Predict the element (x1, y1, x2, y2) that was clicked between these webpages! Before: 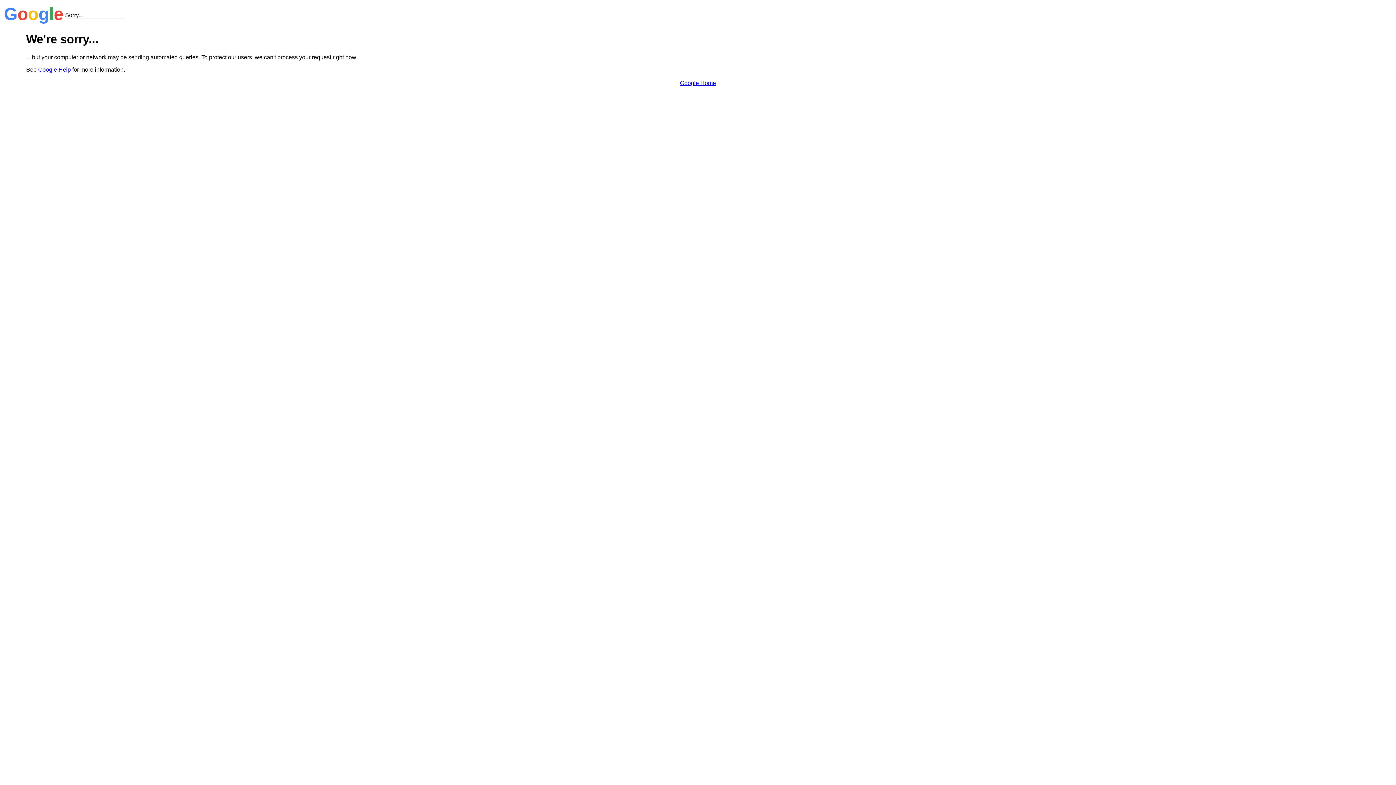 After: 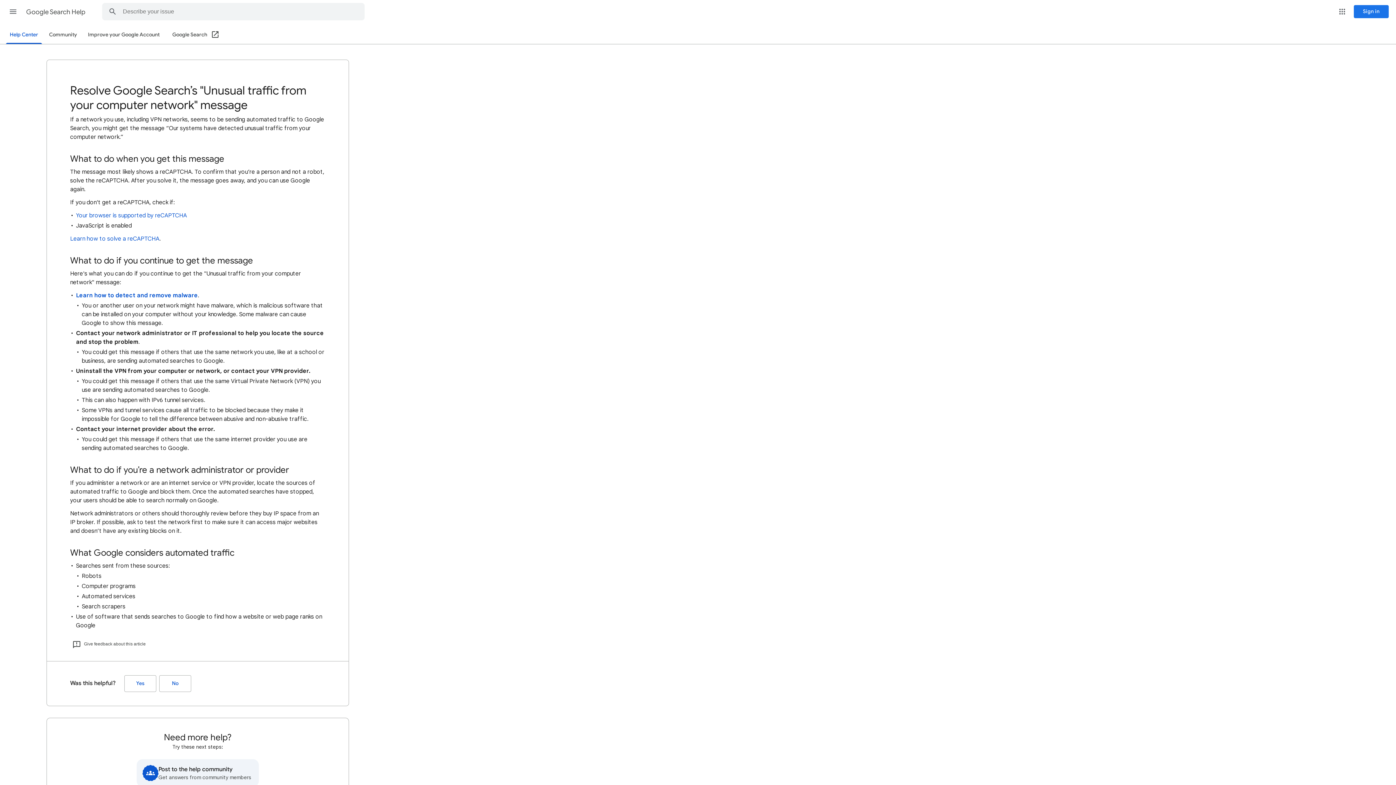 Action: bbox: (38, 66, 70, 72) label: Google Help